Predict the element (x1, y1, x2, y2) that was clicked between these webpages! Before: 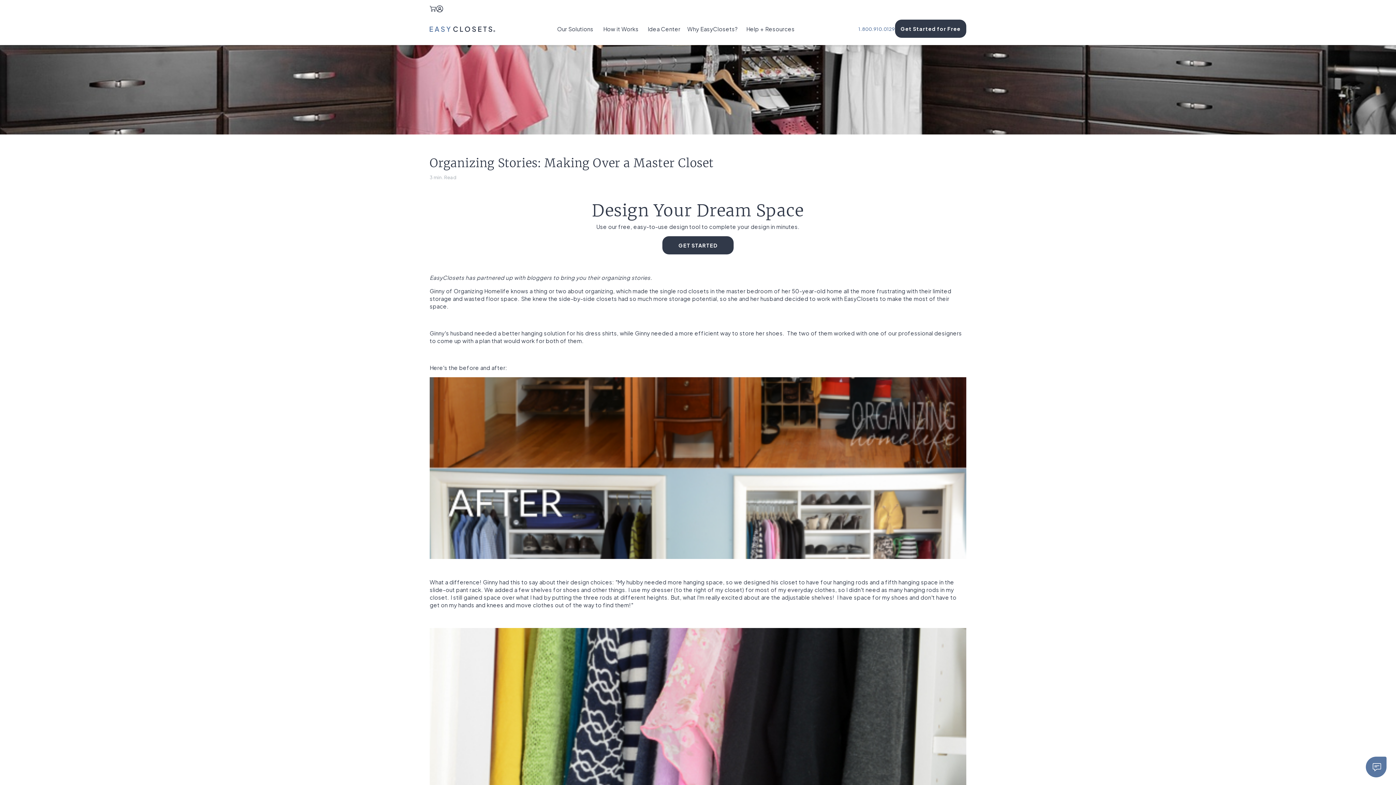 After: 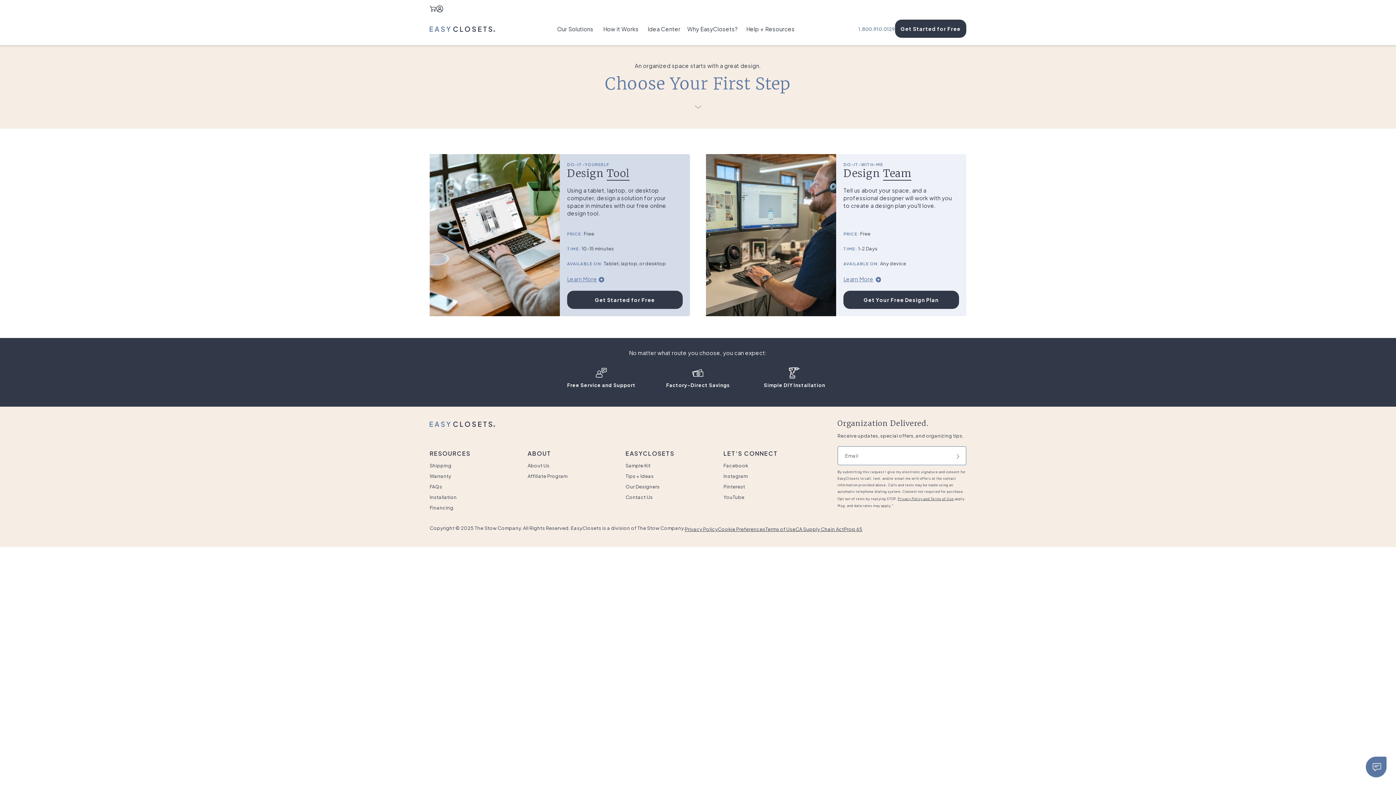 Action: label: GET STARTED bbox: (662, 236, 733, 254)